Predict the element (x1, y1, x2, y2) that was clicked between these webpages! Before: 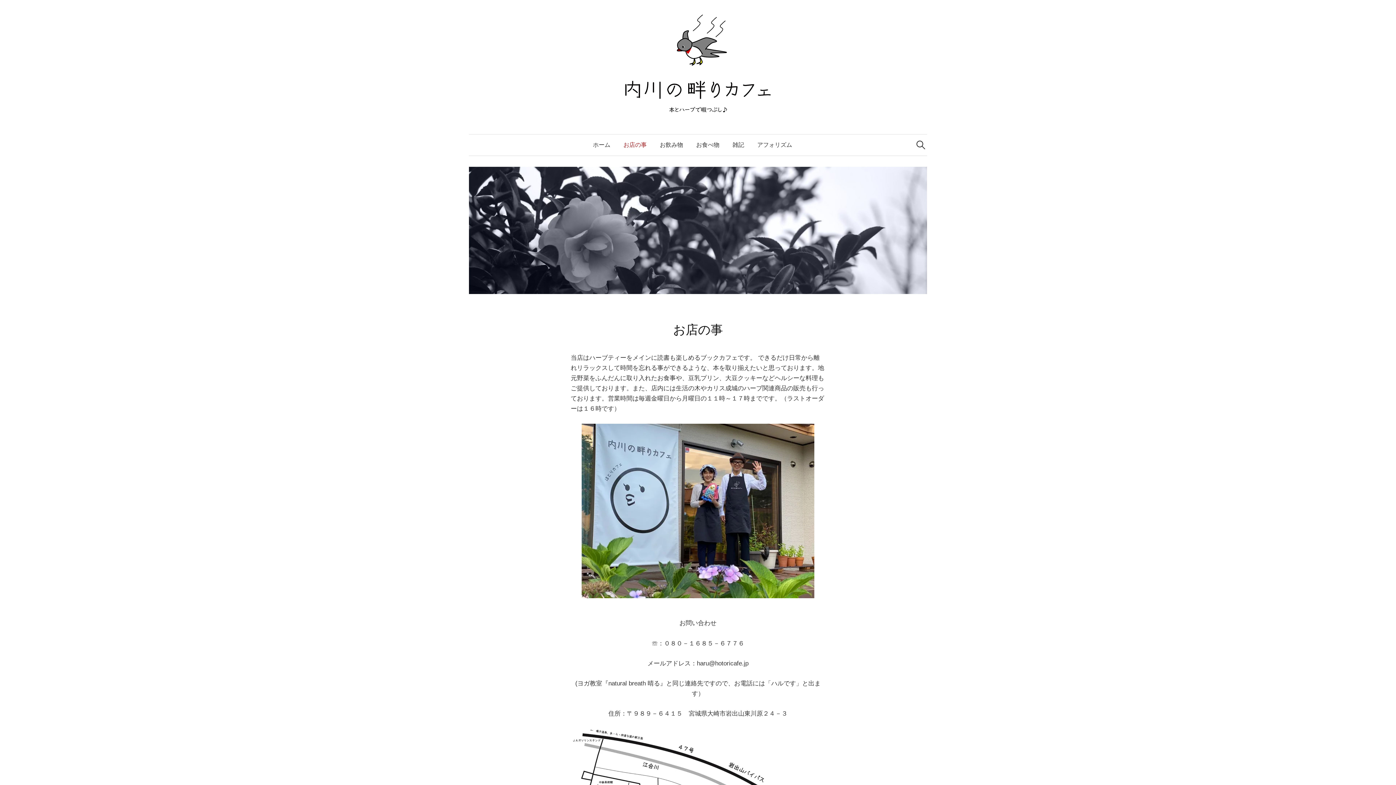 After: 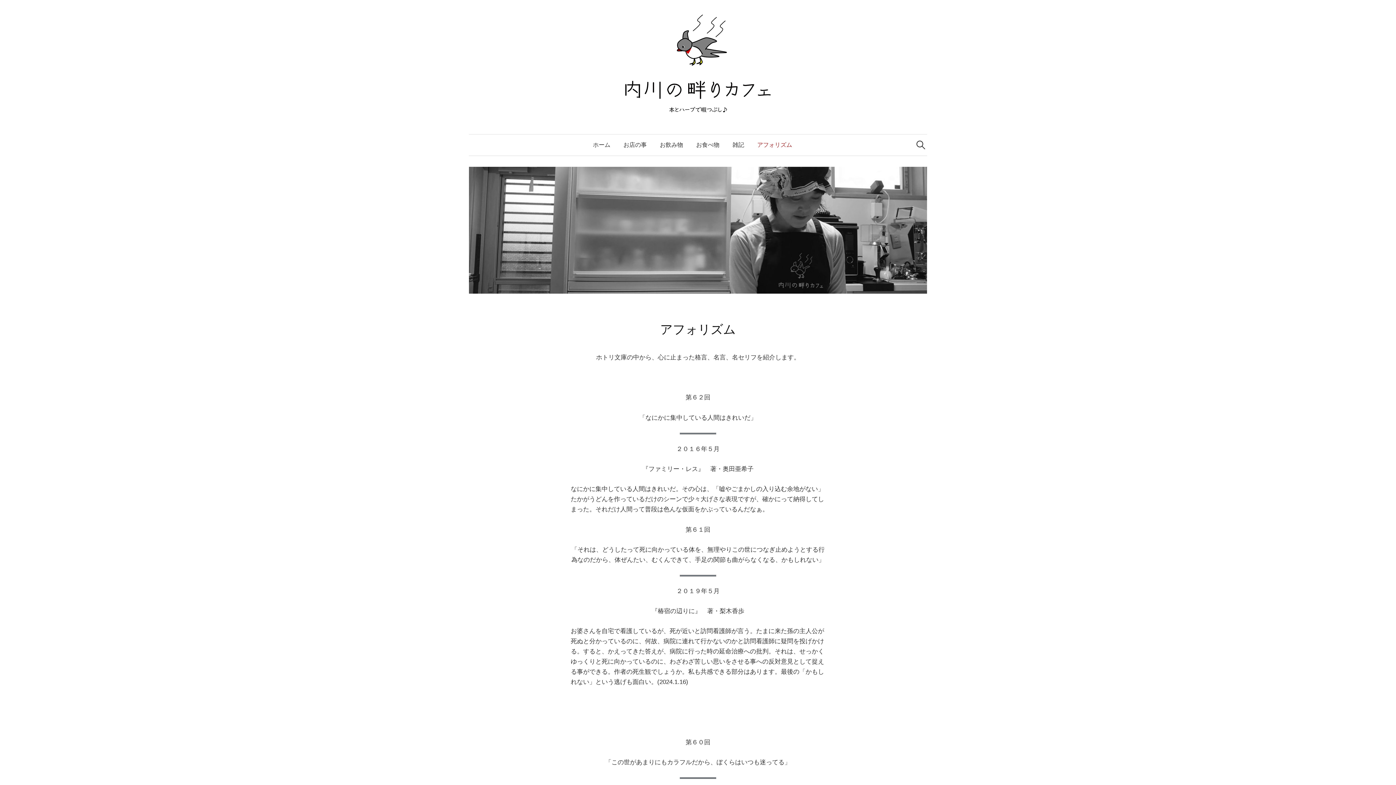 Action: label: アフォリズム bbox: (750, 134, 798, 155)